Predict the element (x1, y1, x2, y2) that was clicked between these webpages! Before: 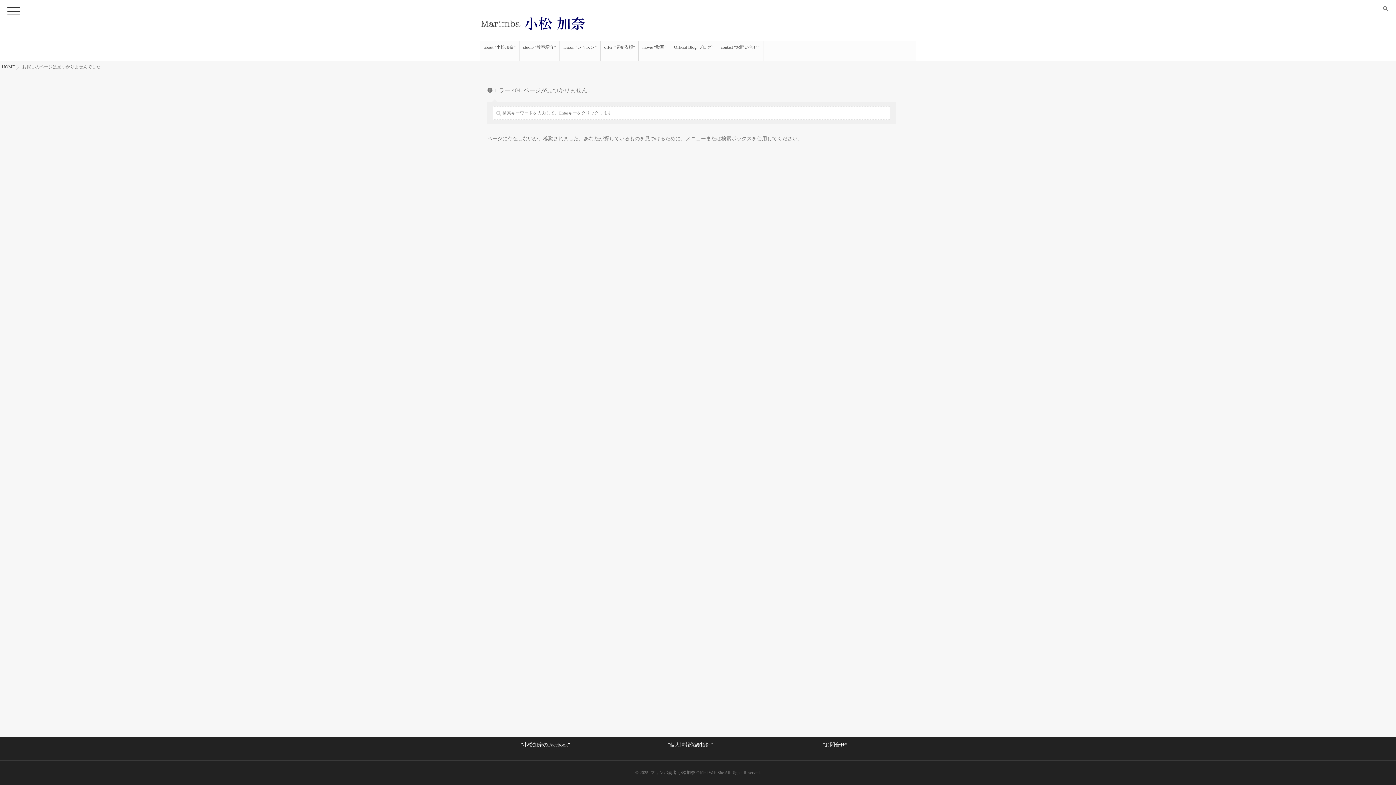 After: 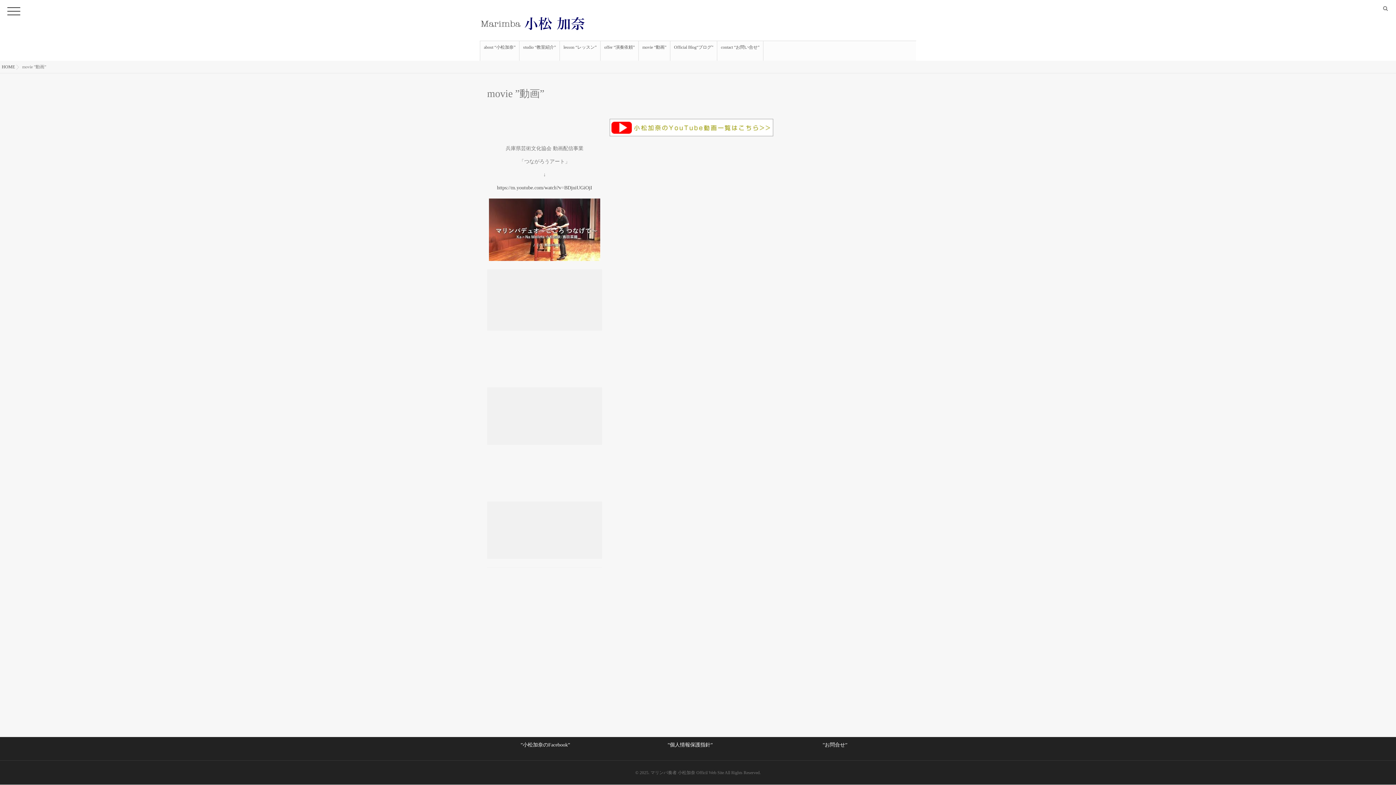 Action: bbox: (638, 41, 670, 60) label: movie “動画”
　